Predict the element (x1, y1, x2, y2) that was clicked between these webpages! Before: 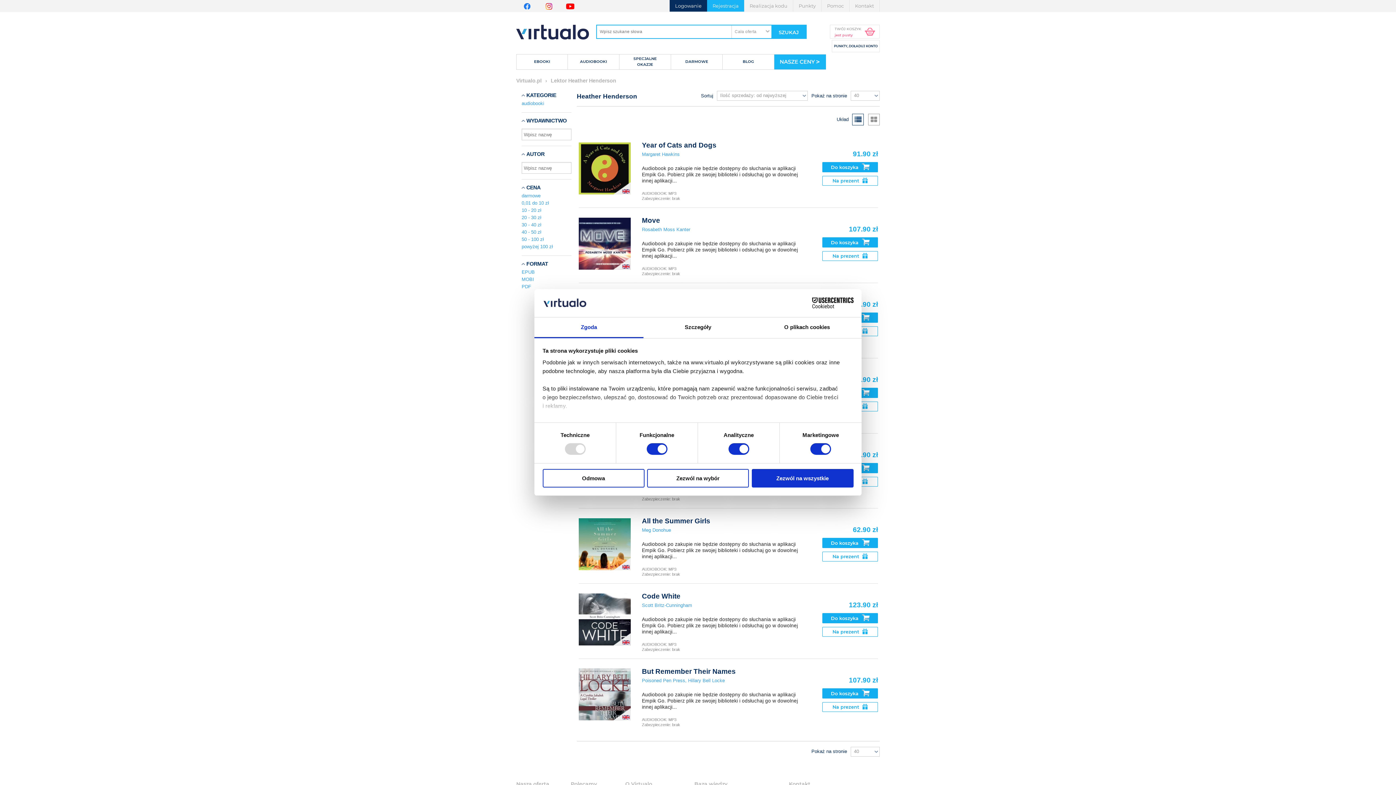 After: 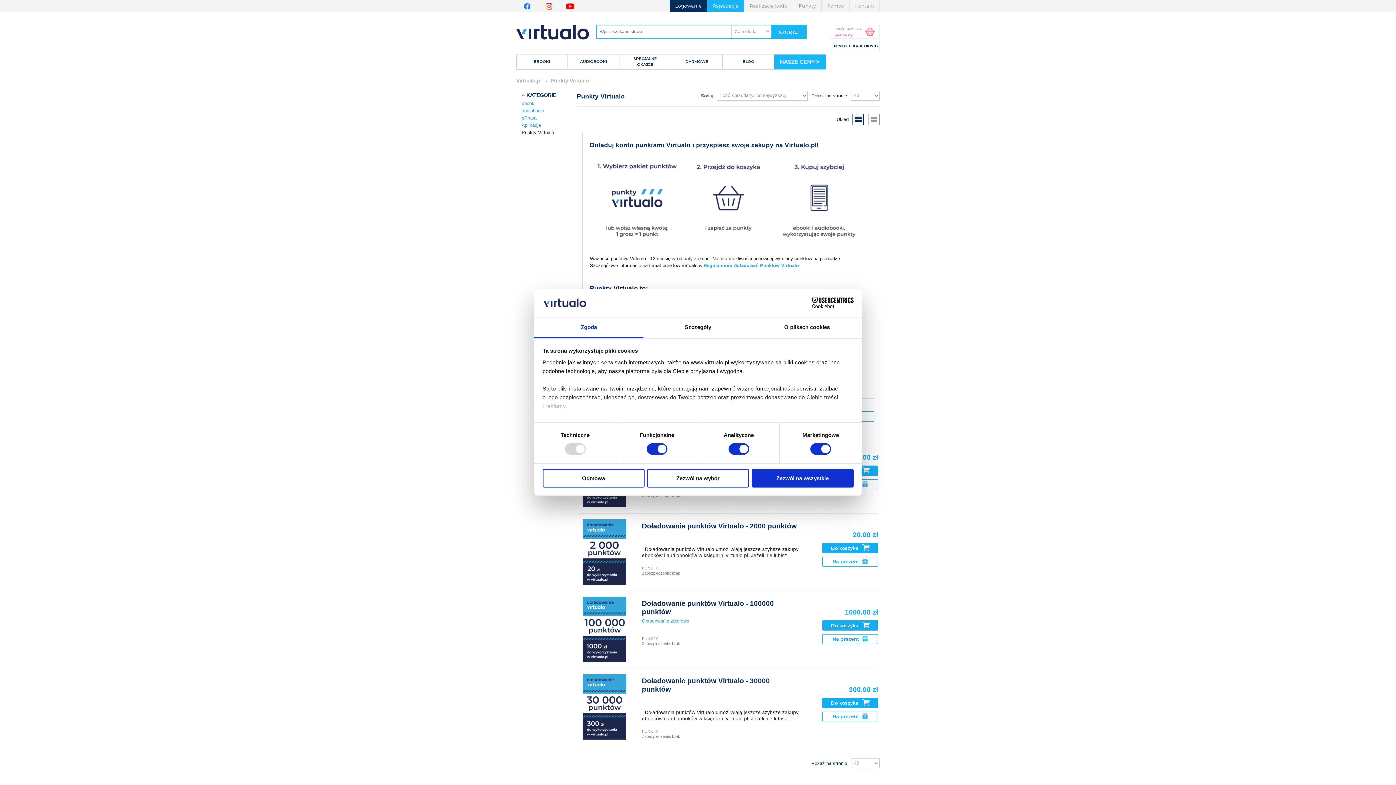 Action: label: Punkty bbox: (793, 0, 821, 11)